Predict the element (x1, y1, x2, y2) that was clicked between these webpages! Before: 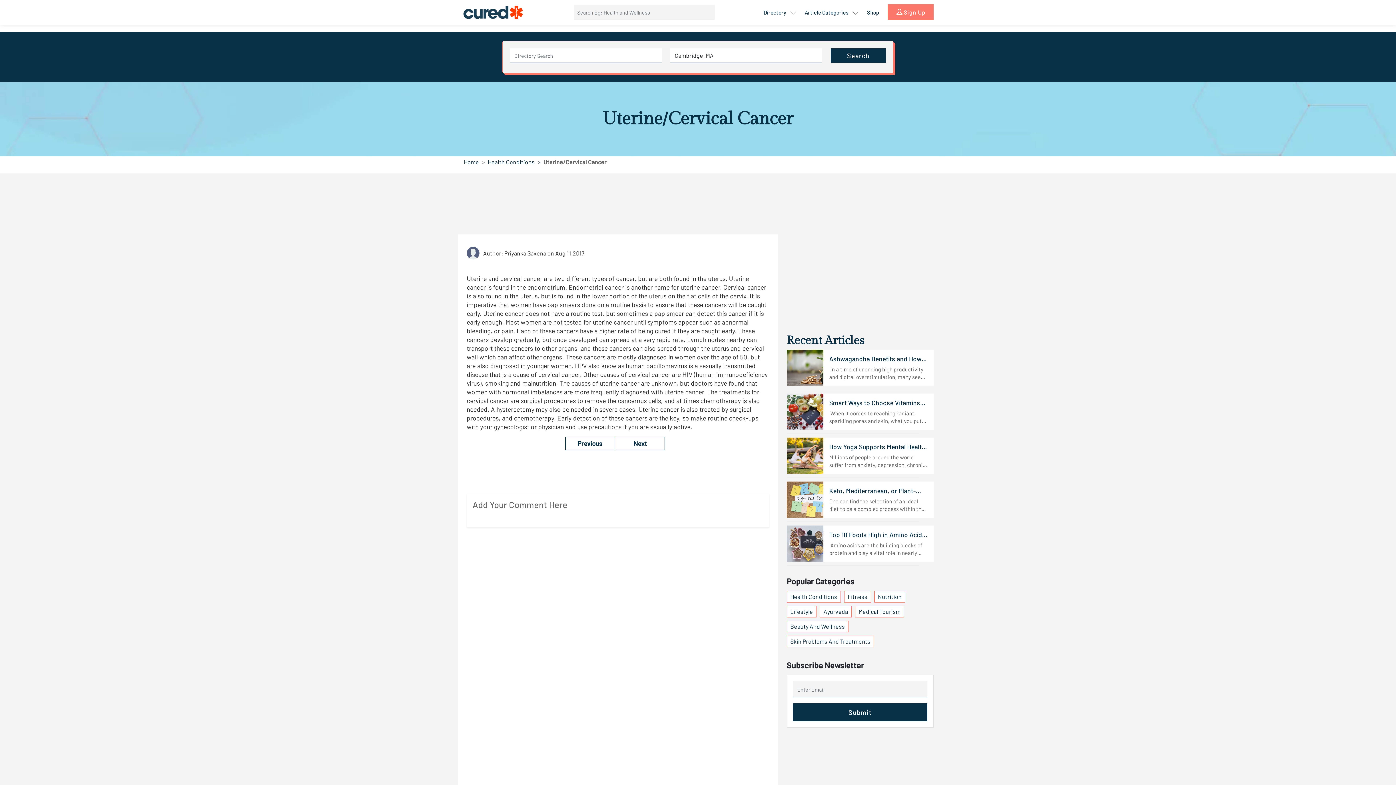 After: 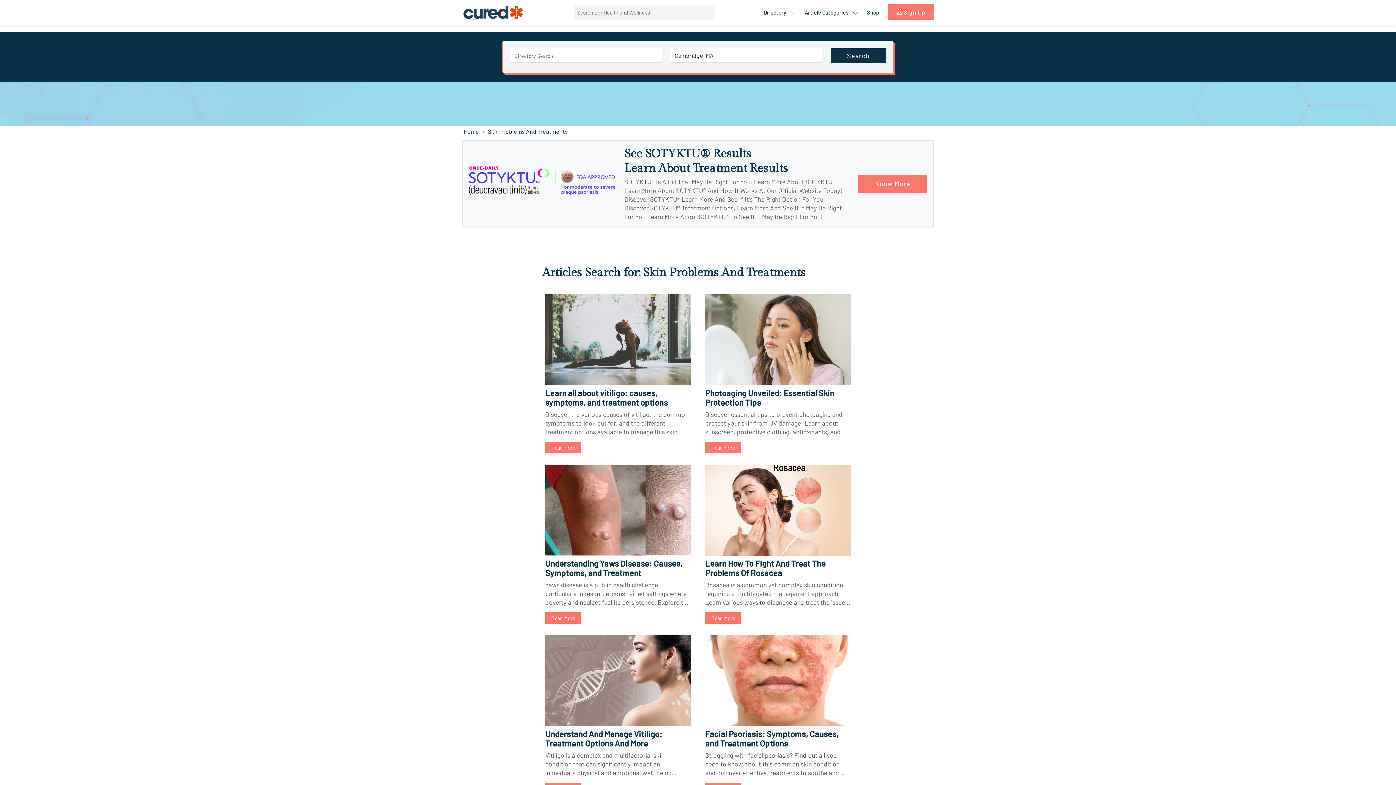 Action: label: Skin Problems And Treatments bbox: (787, 636, 873, 647)